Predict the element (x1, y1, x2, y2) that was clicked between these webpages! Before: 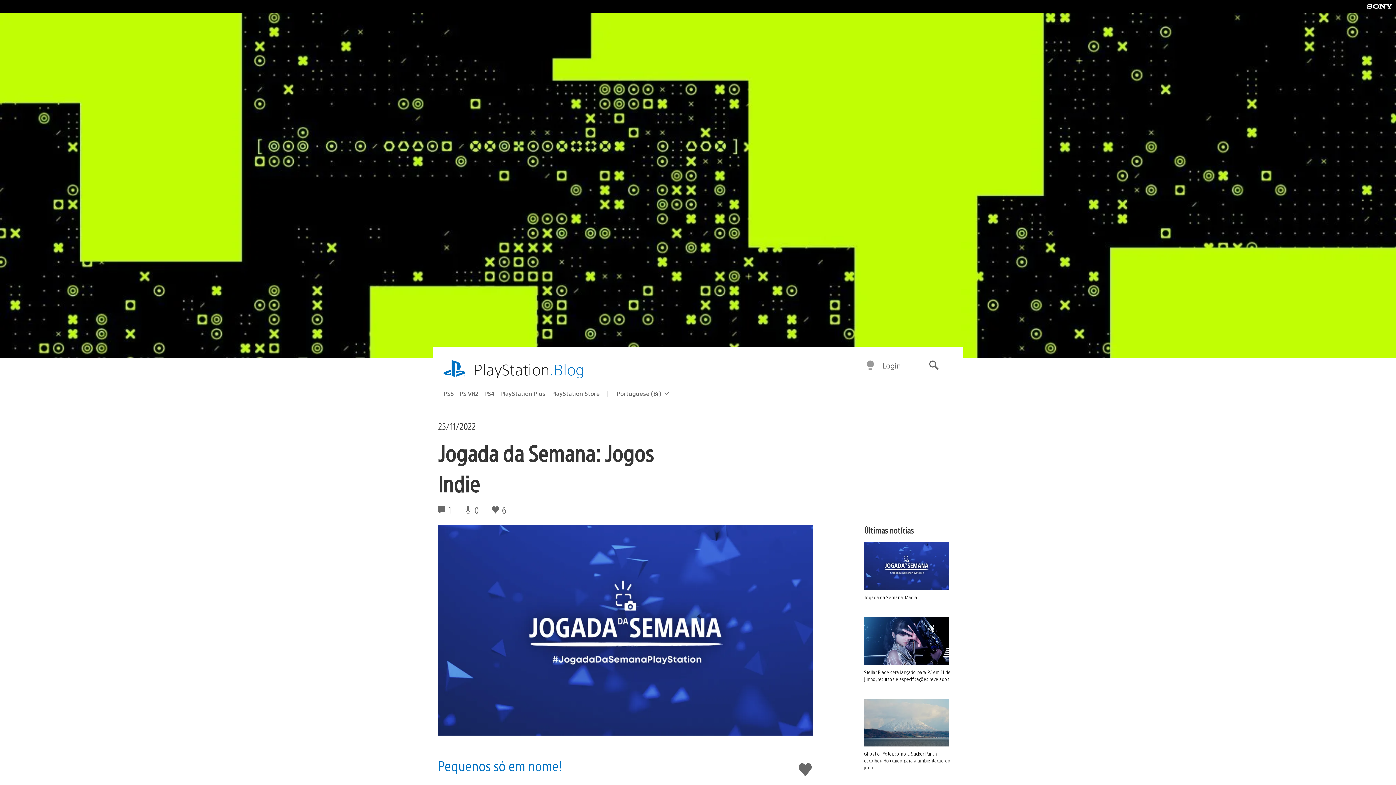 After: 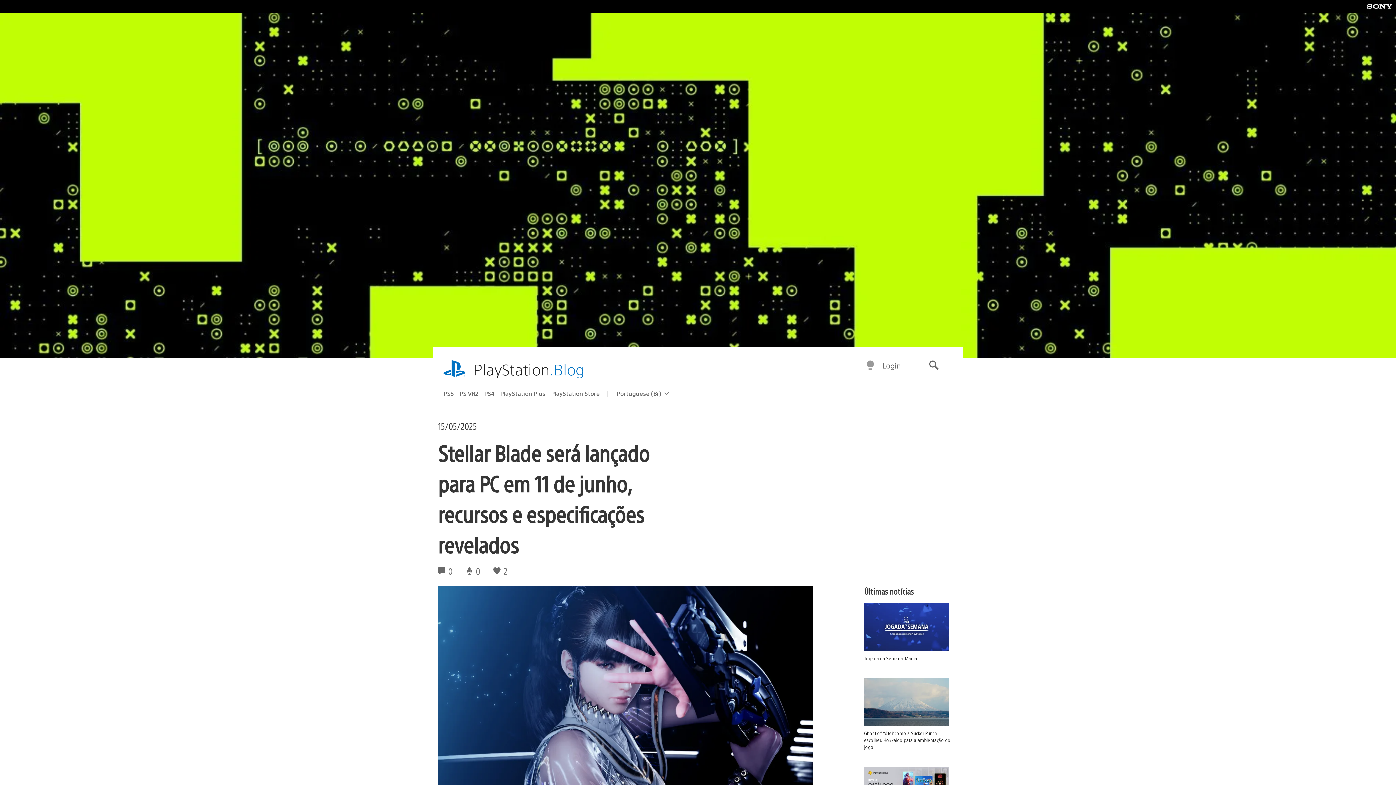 Action: label: Stellar Blade será lançado para PC em 11 de junho, recursos e especificações revelados bbox: (864, 617, 958, 682)